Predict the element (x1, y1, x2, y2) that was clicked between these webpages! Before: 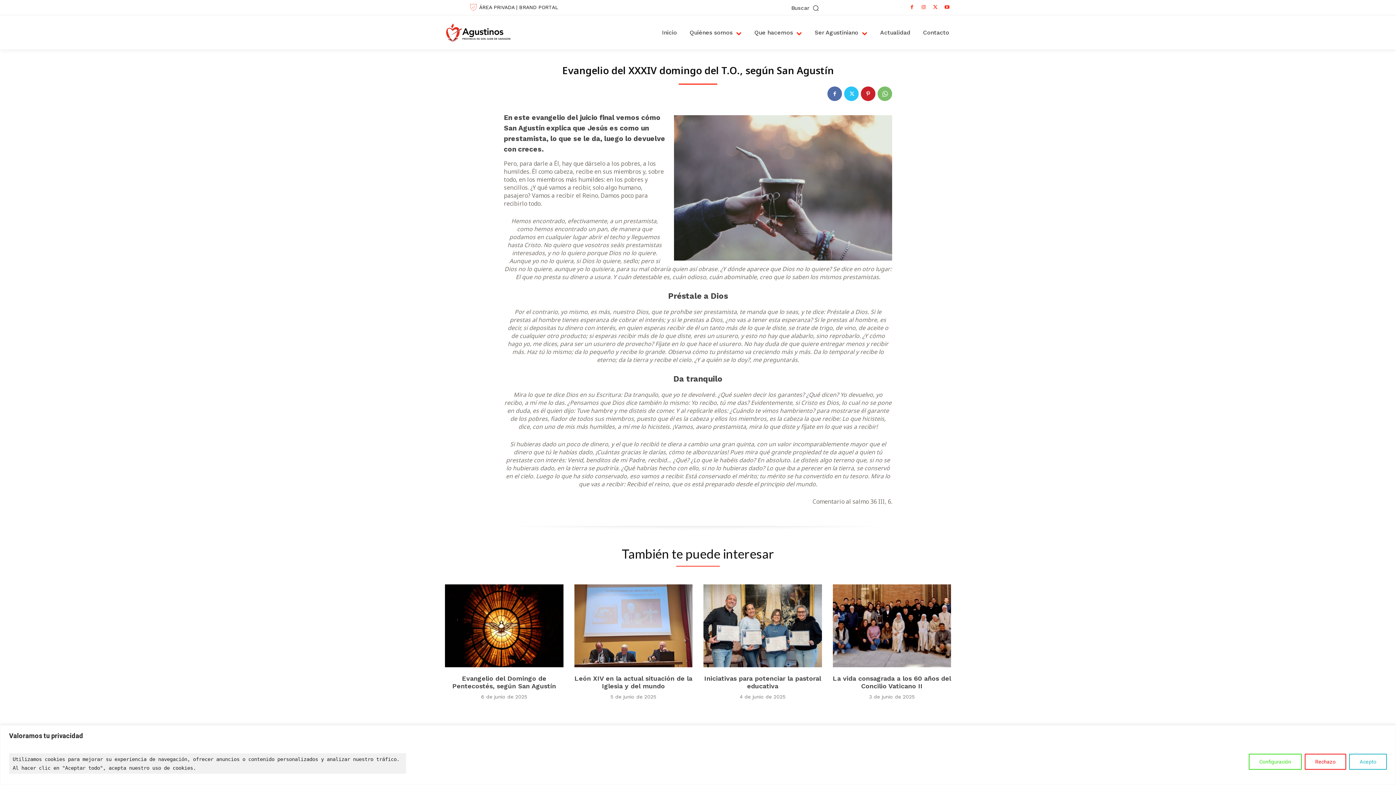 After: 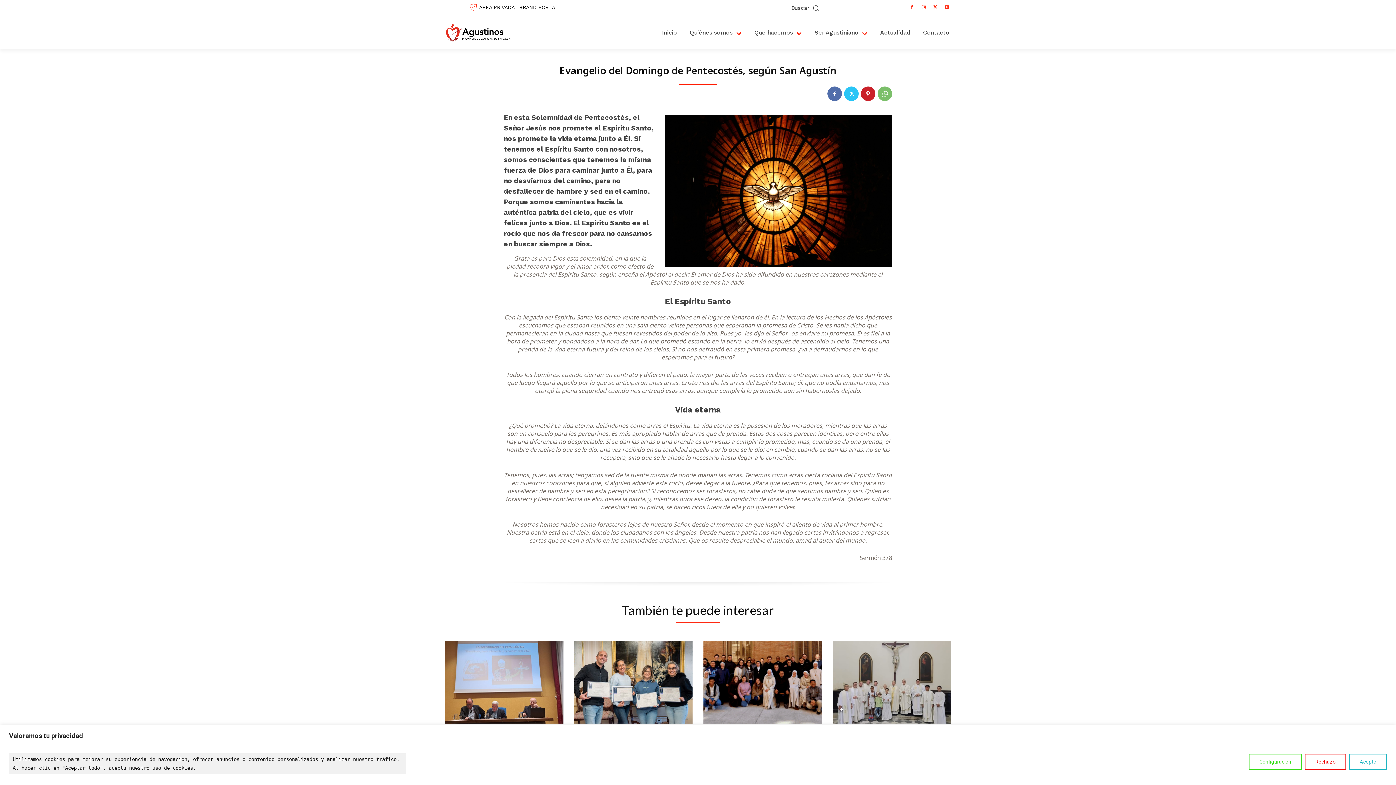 Action: label: Evangelio del Domingo de Pentecostés, según San Agustín bbox: (452, 674, 556, 690)